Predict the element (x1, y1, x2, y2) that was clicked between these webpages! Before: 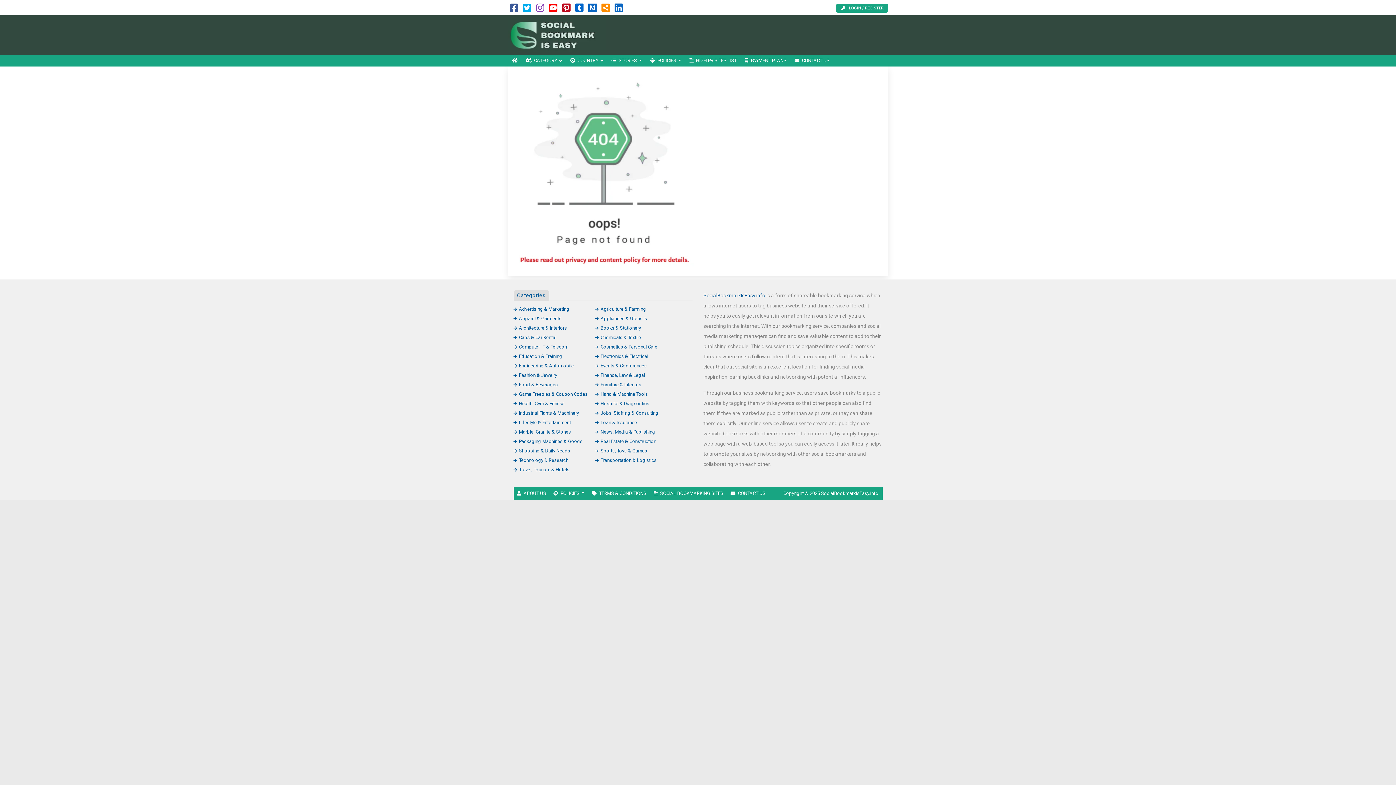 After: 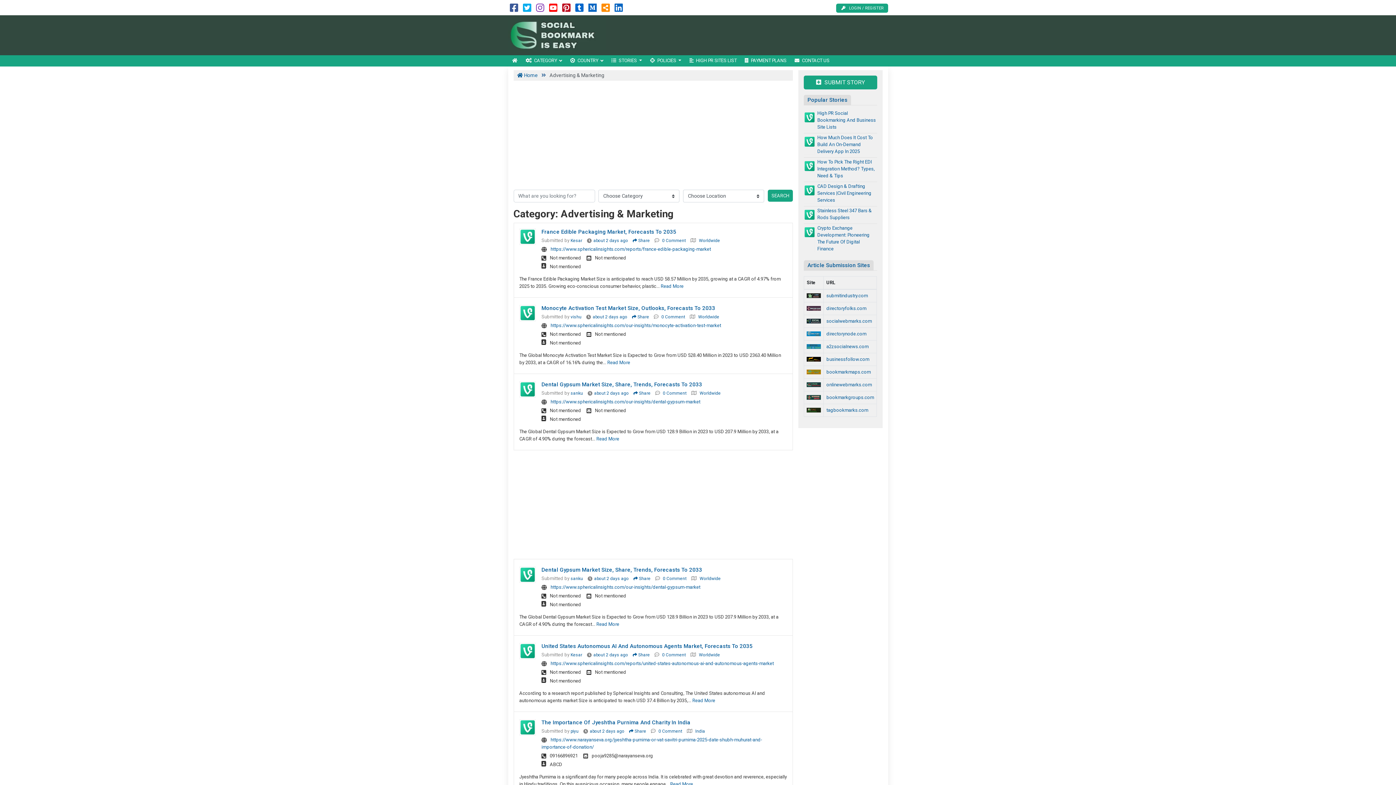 Action: bbox: (513, 306, 569, 311) label: Advertising & Marketing